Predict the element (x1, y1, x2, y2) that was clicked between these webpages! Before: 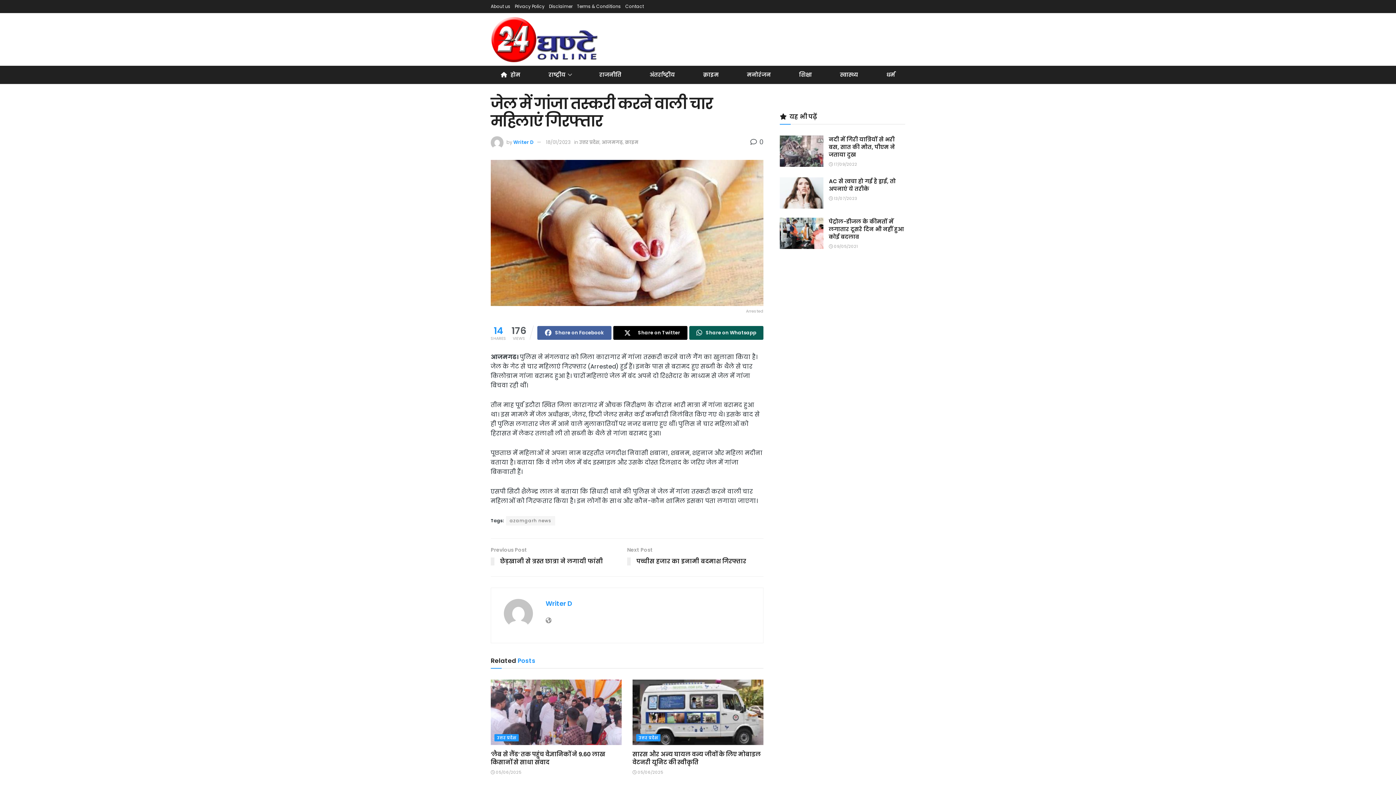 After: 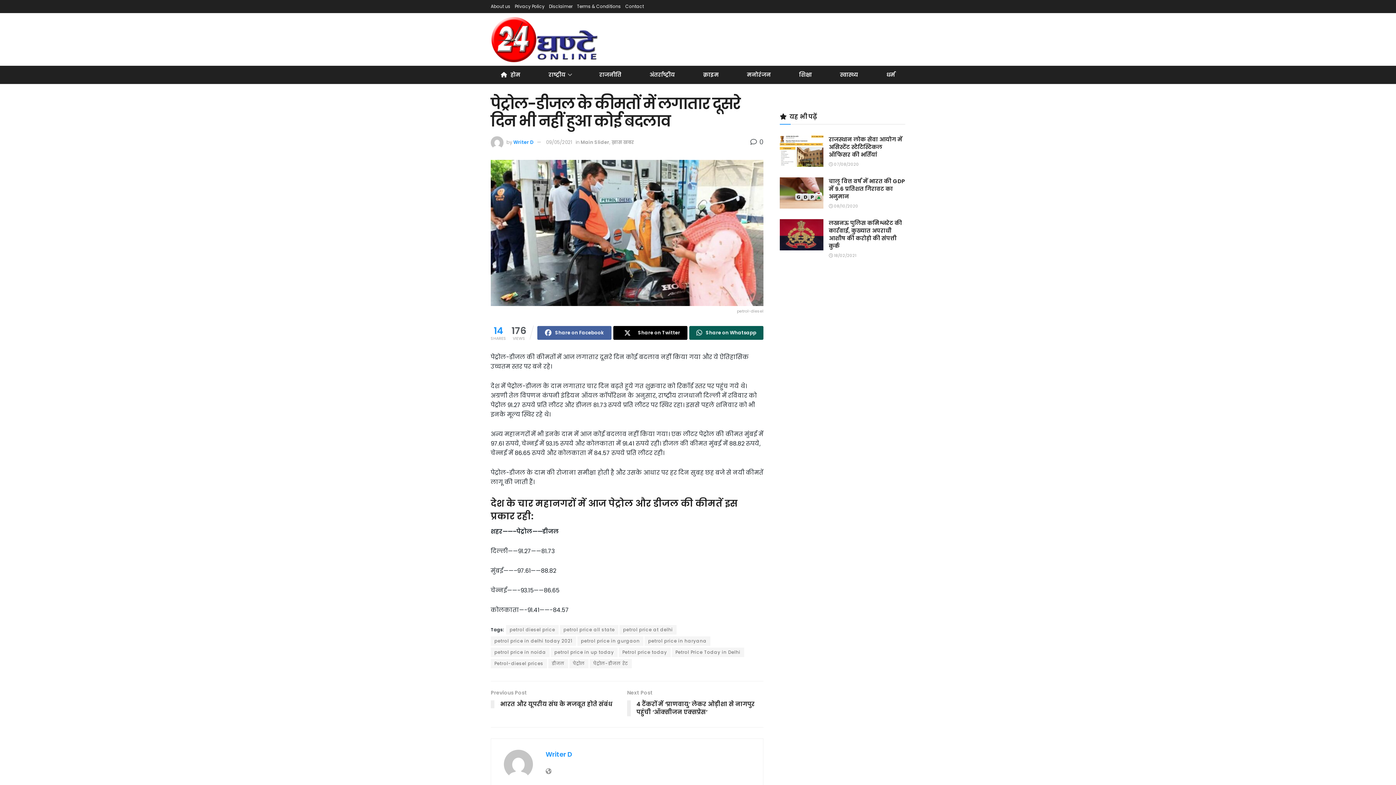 Action: bbox: (829, 243, 858, 249) label:  09/05/2021